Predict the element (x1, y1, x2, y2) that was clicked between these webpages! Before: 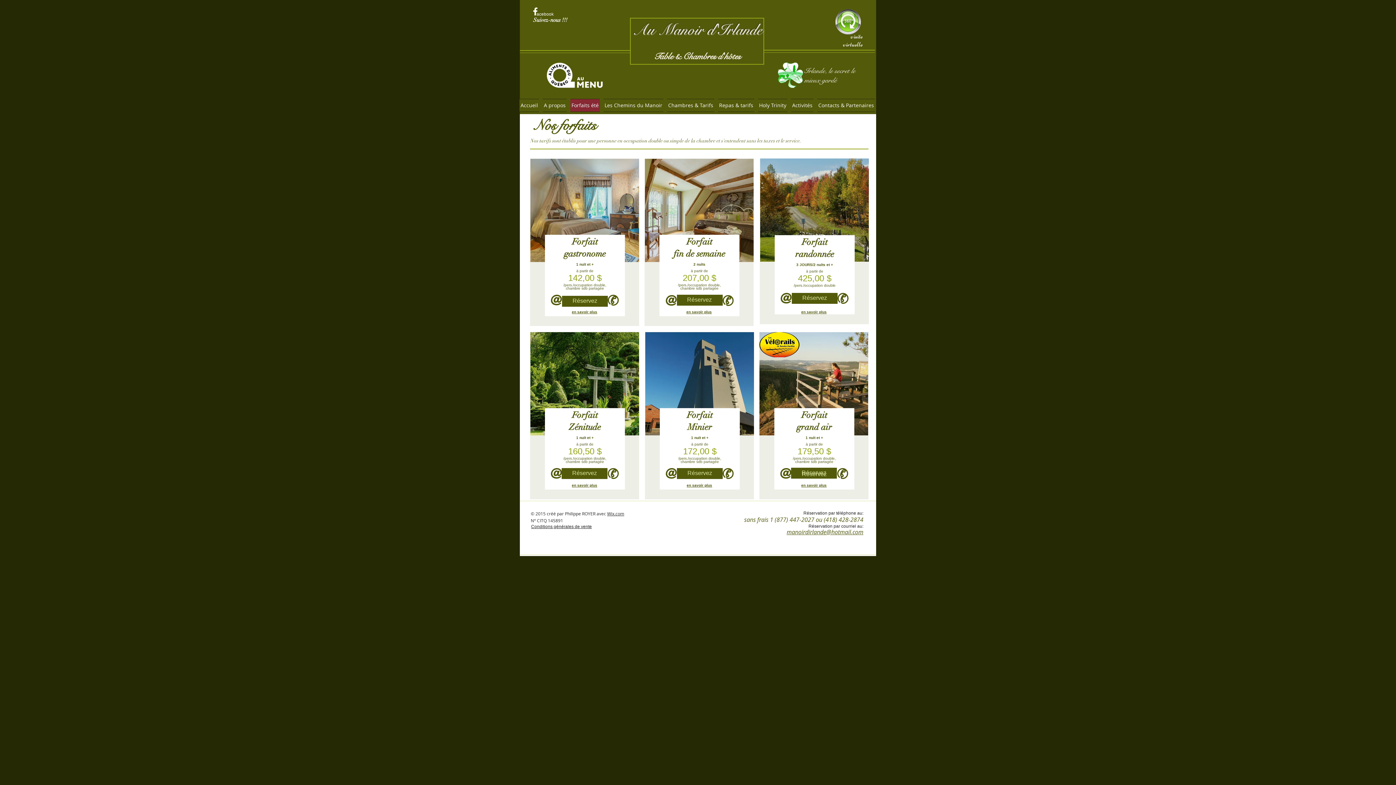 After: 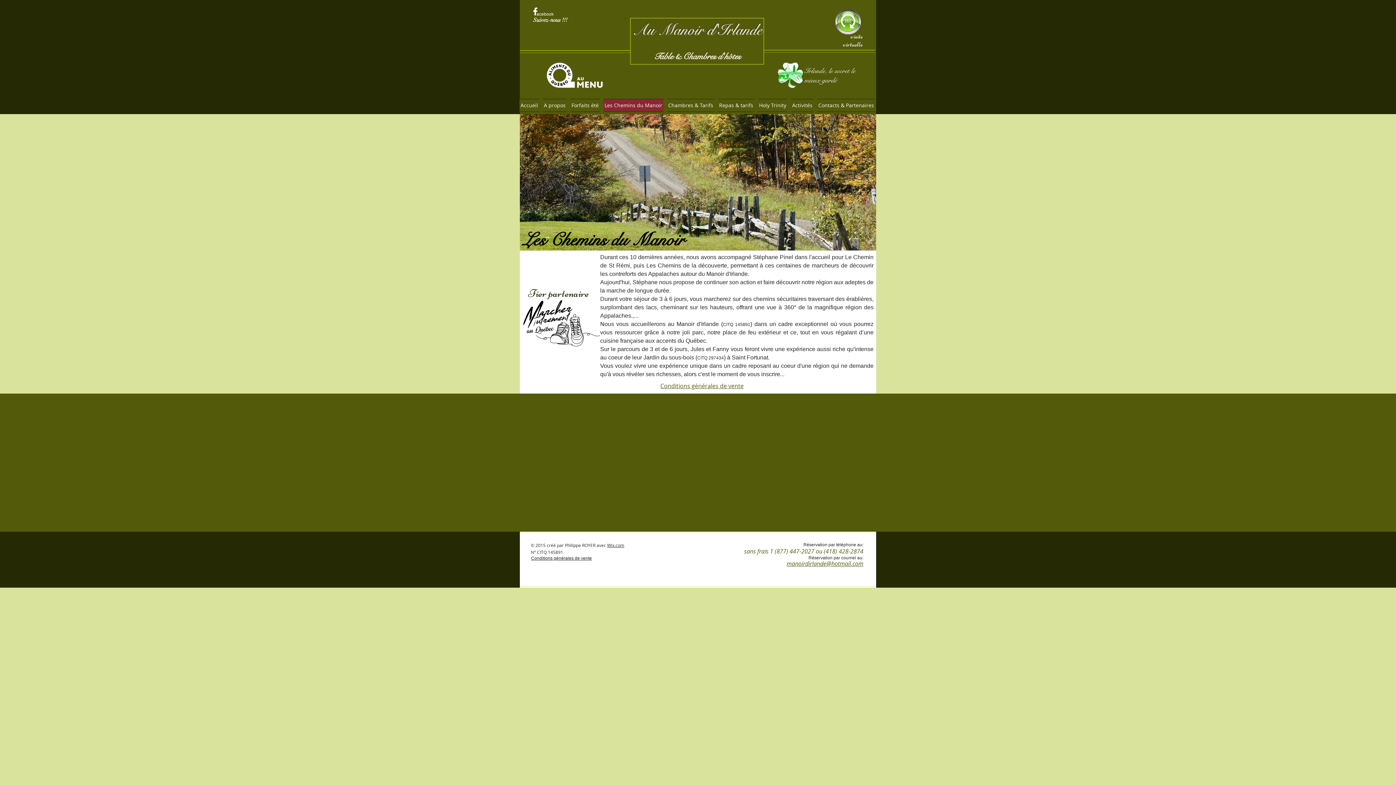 Action: bbox: (601, 98, 665, 112) label: Les Chemins du Manoir